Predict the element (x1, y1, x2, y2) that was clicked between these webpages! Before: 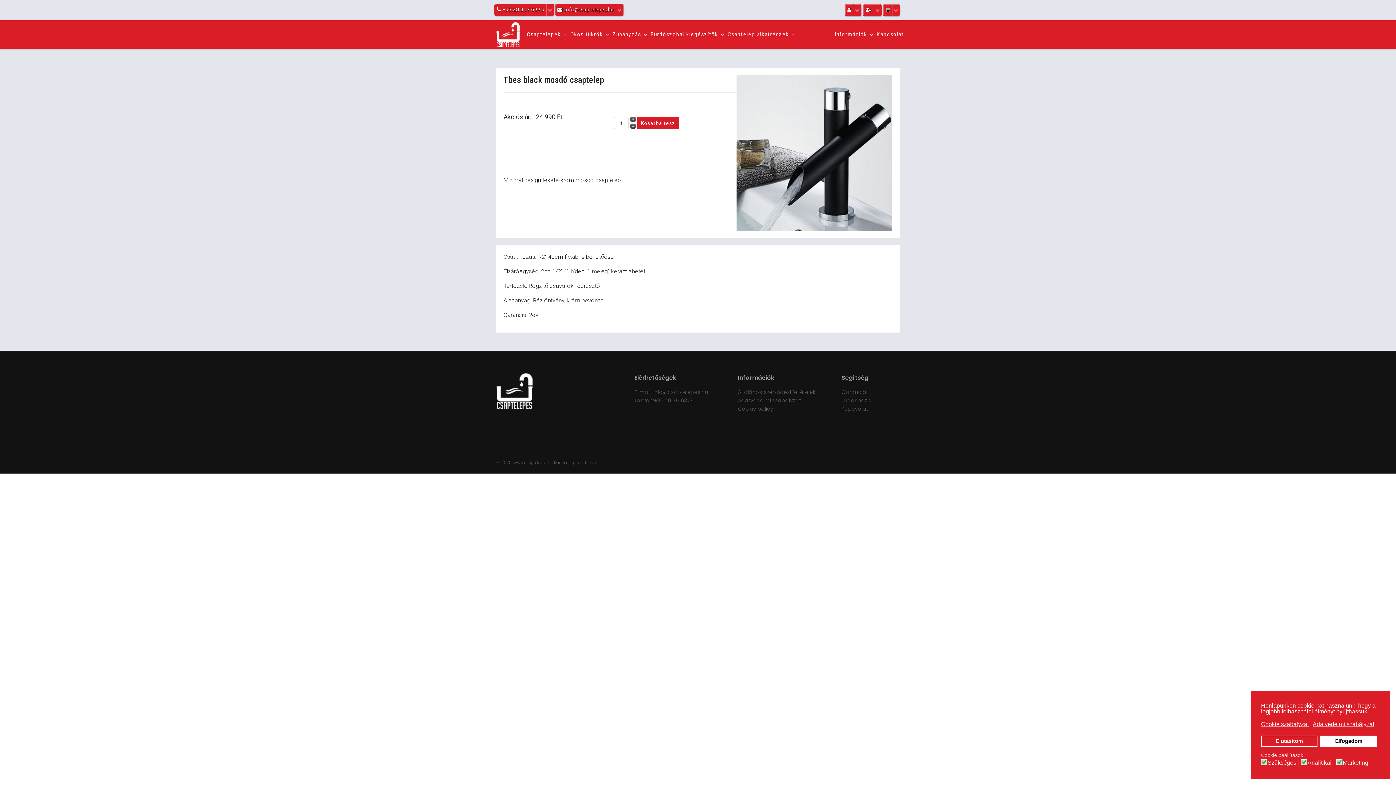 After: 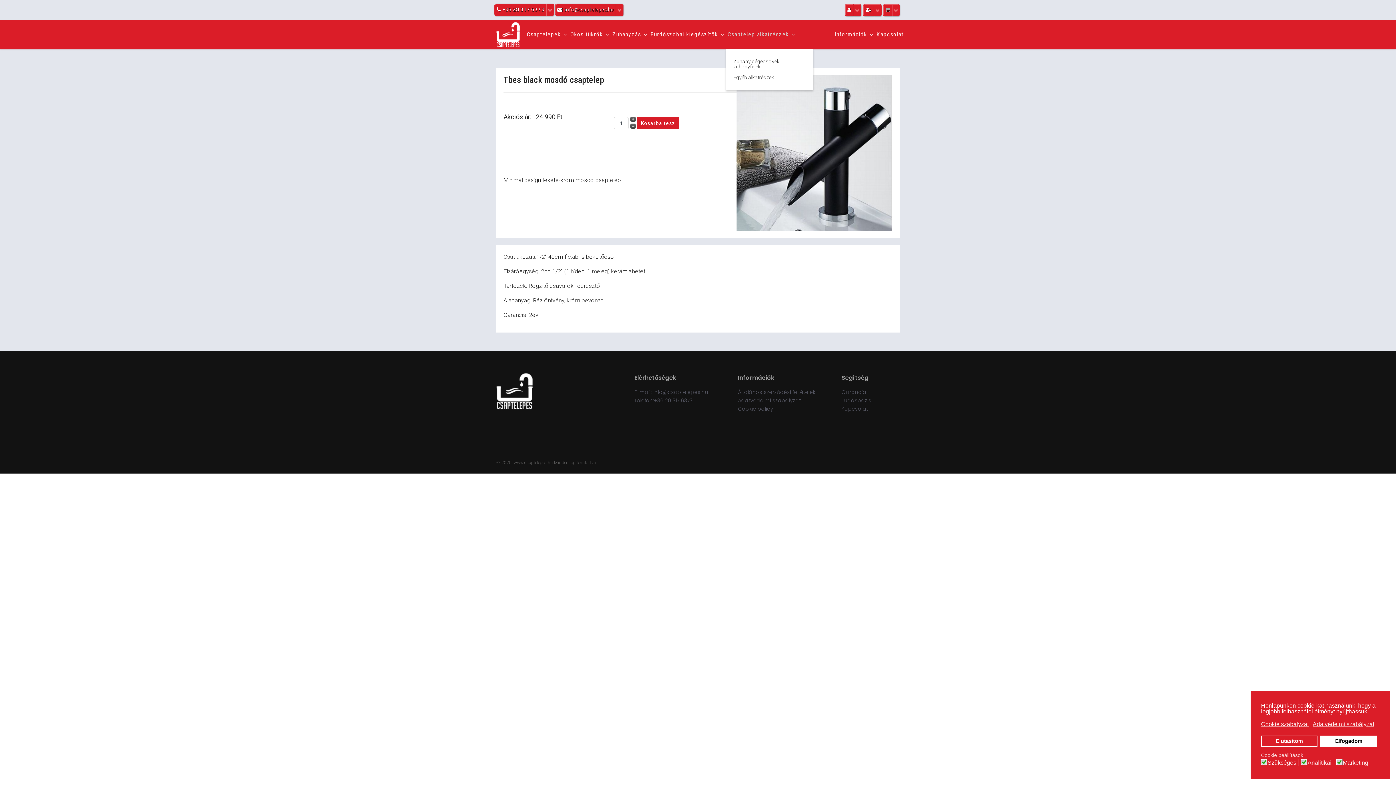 Action: bbox: (726, 20, 797, 48) label: Csaptelep alkatrészek